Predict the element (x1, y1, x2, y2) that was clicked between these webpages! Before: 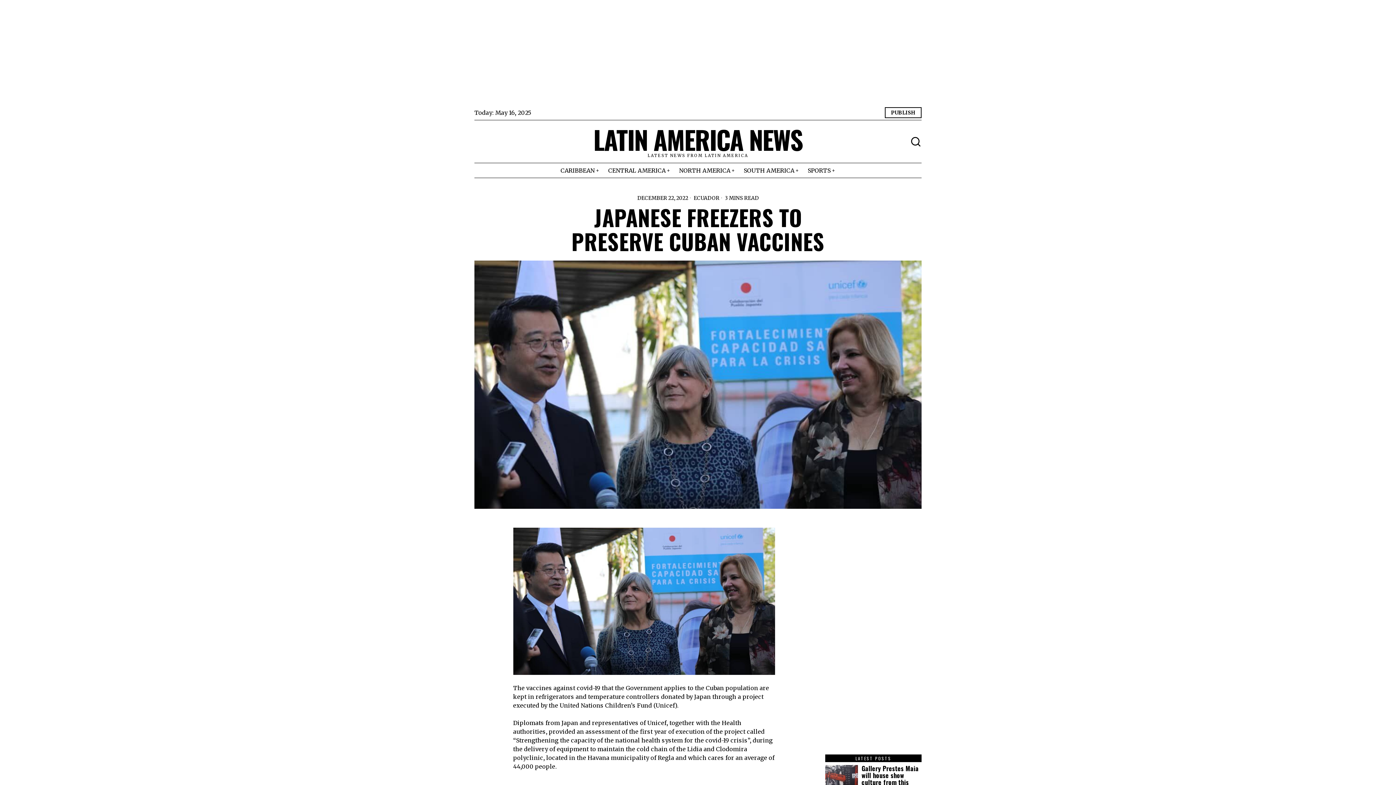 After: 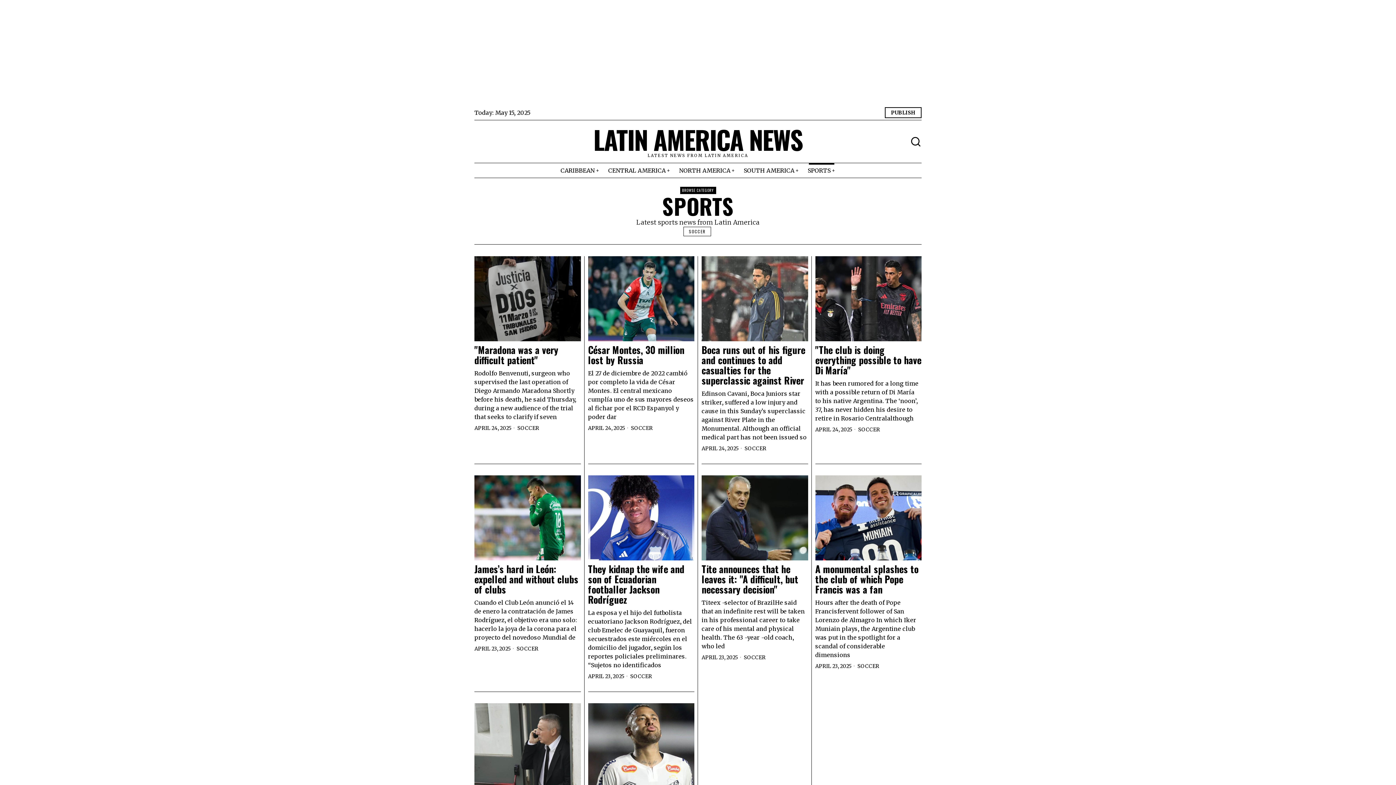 Action: label: SPORTS bbox: (803, 163, 840, 177)